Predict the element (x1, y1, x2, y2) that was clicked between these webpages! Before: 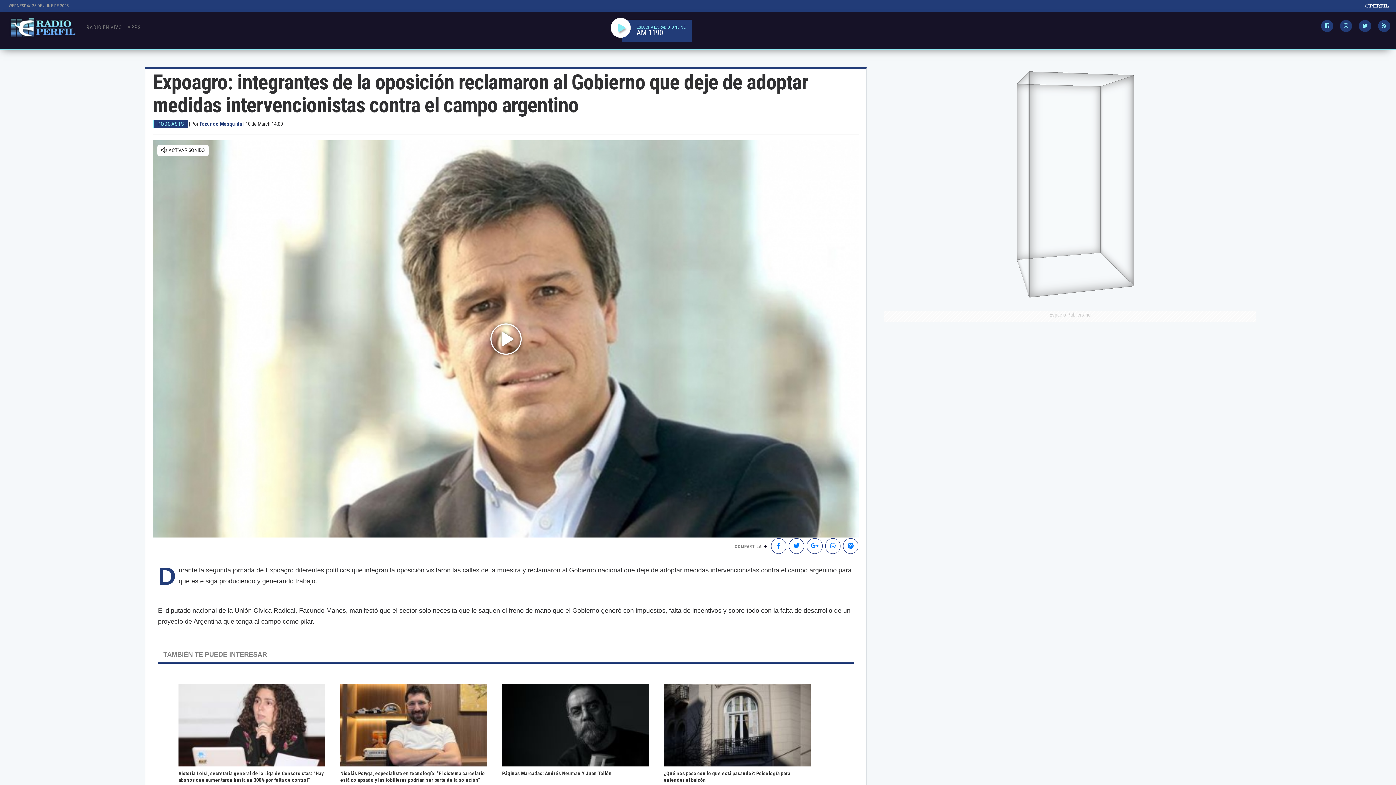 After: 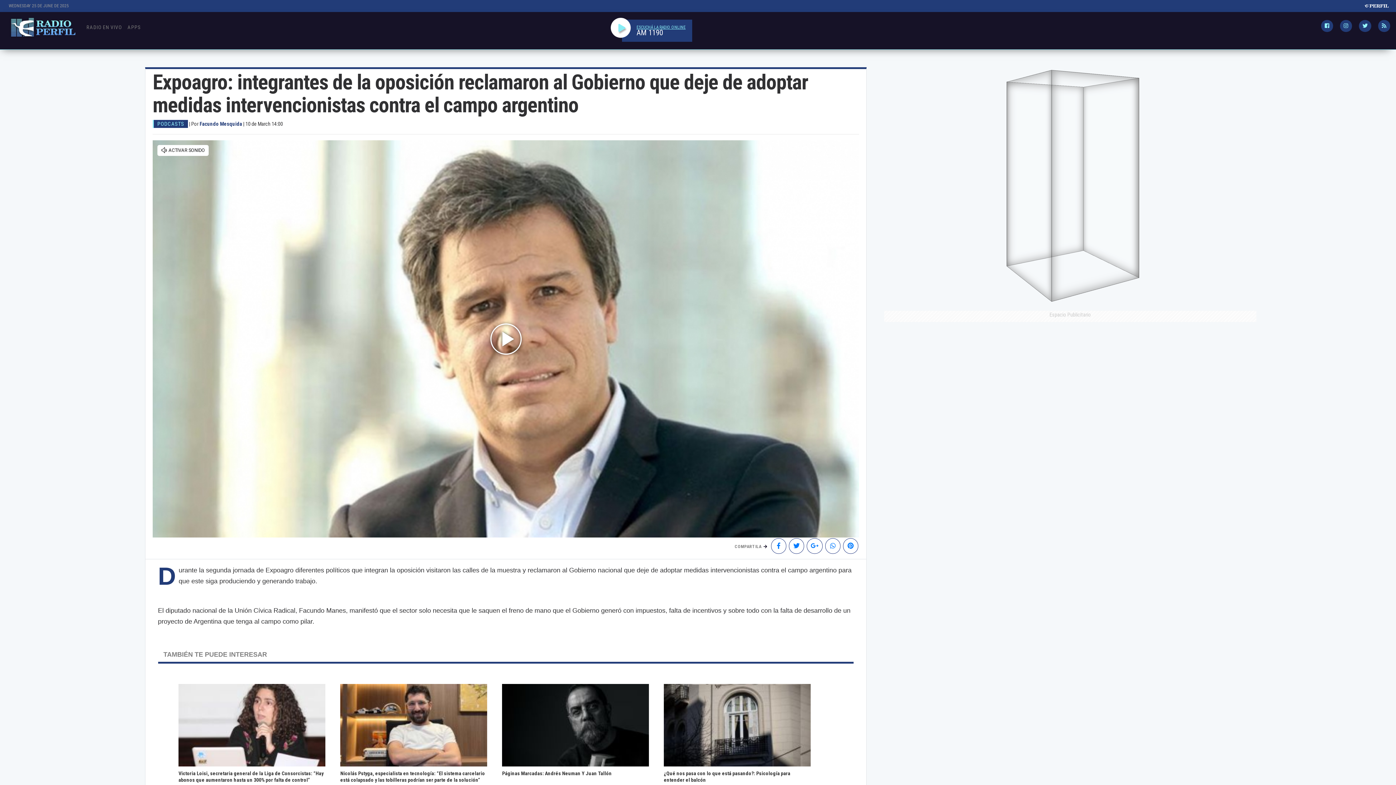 Action: bbox: (636, 24, 685, 29) label: ESCUCHÁ LA RADIO ONLINE